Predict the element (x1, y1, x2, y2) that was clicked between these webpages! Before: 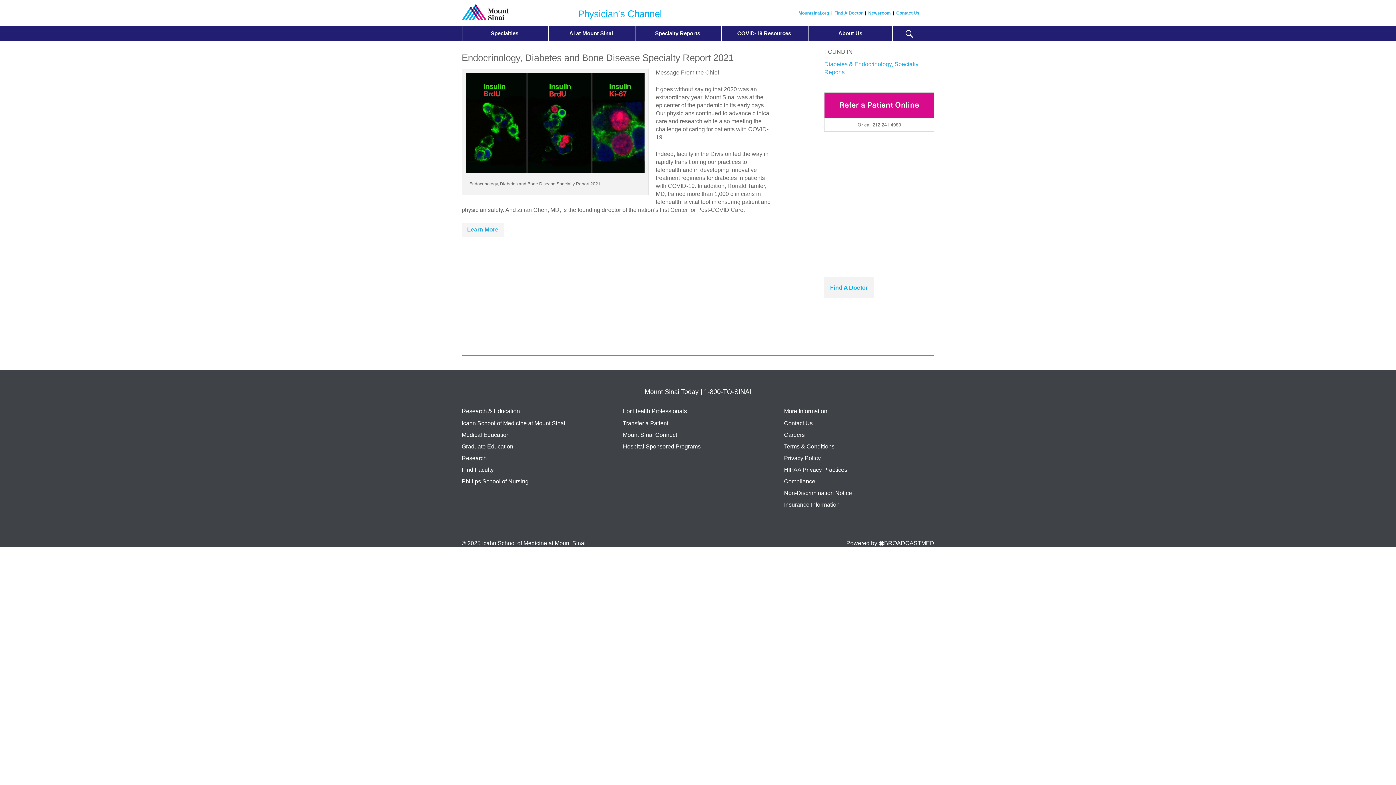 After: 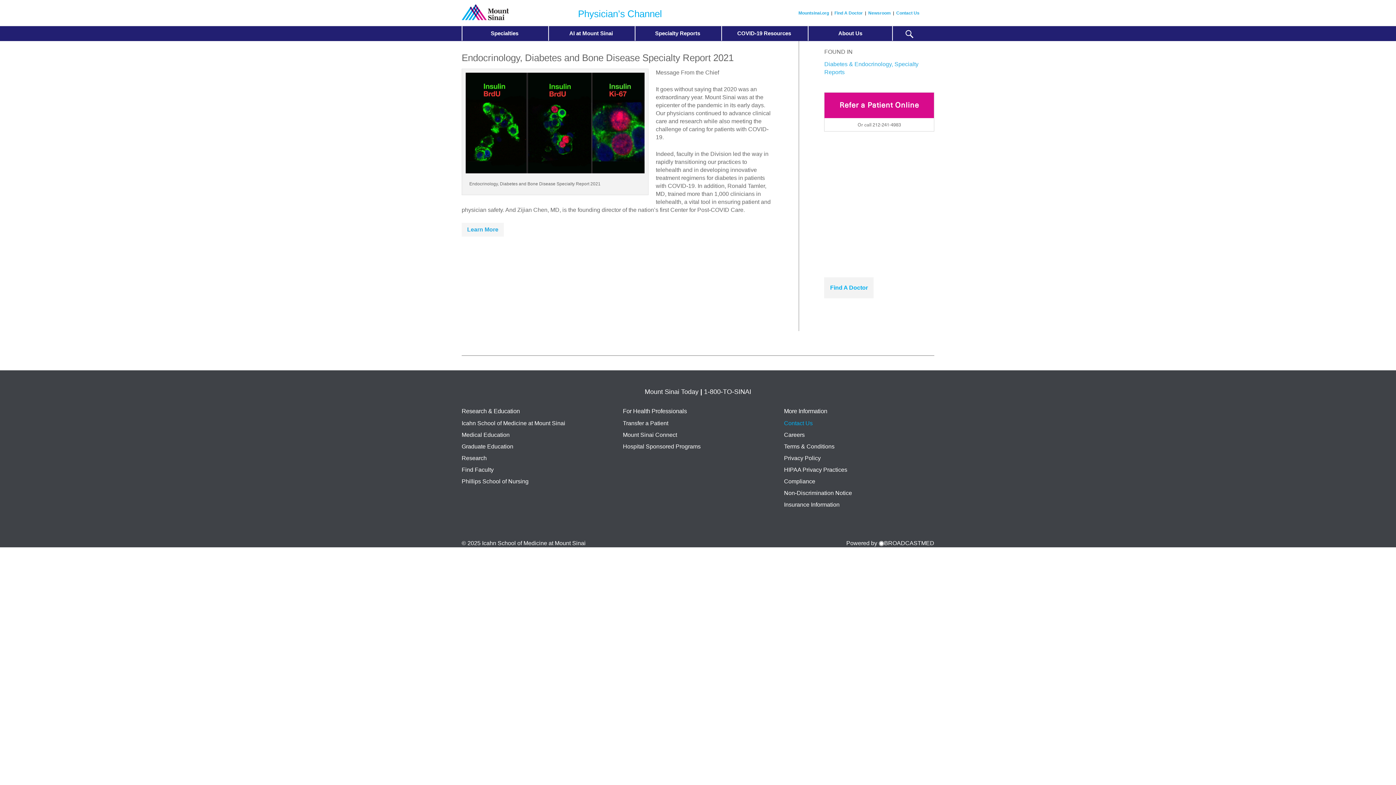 Action: bbox: (784, 420, 812, 426) label: Contact Us